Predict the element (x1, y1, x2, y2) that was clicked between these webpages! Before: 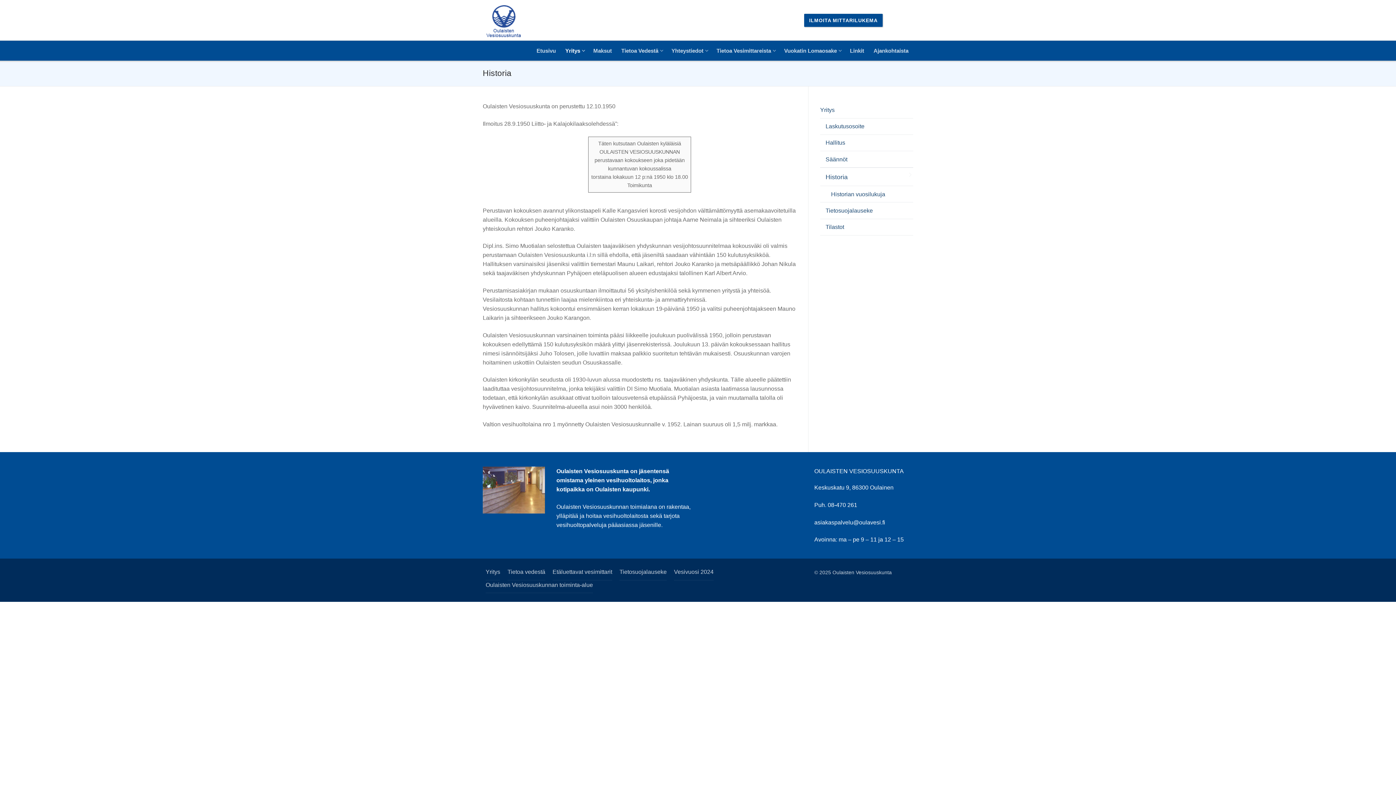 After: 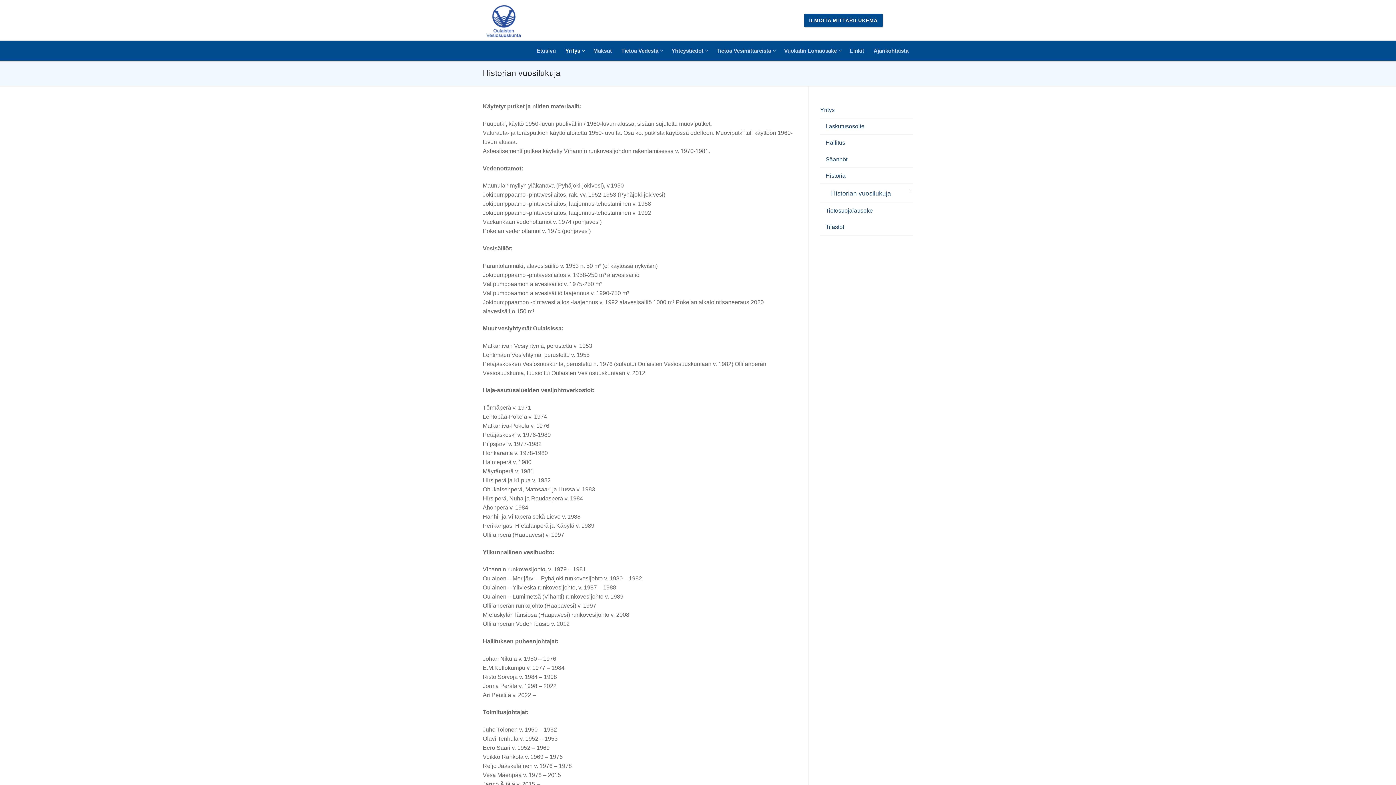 Action: bbox: (820, 186, 913, 202) label: Historian vuosilukuja